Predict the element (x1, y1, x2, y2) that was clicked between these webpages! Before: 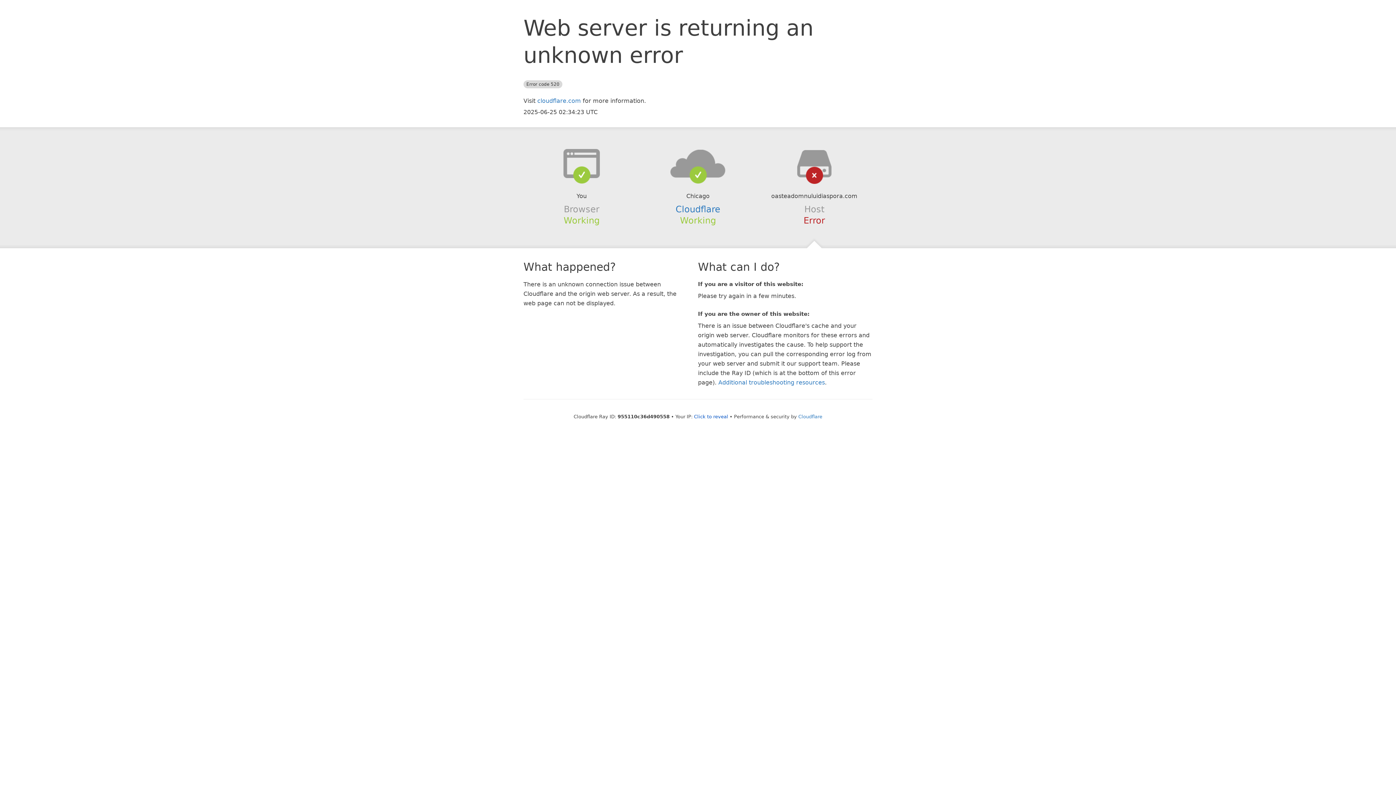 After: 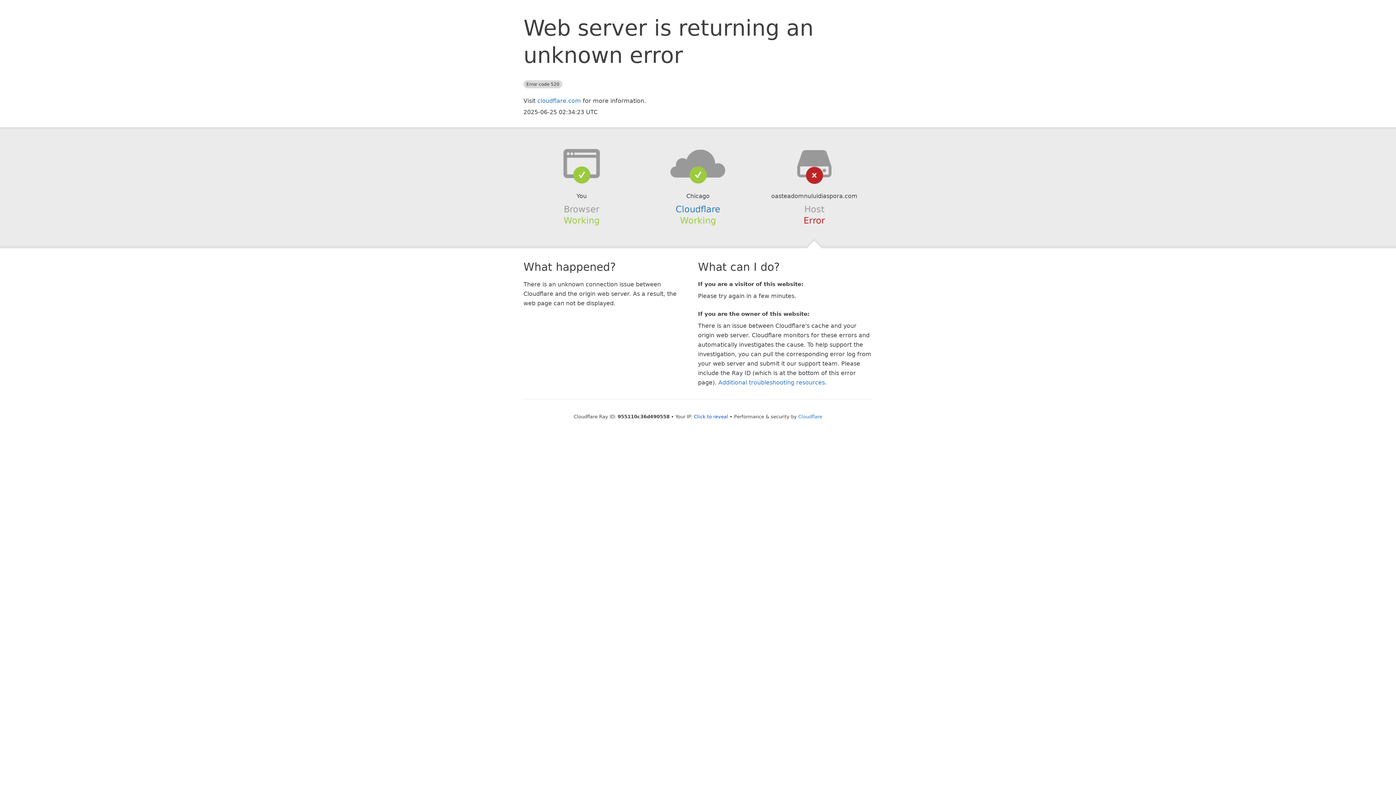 Action: bbox: (639, 148, 756, 178)